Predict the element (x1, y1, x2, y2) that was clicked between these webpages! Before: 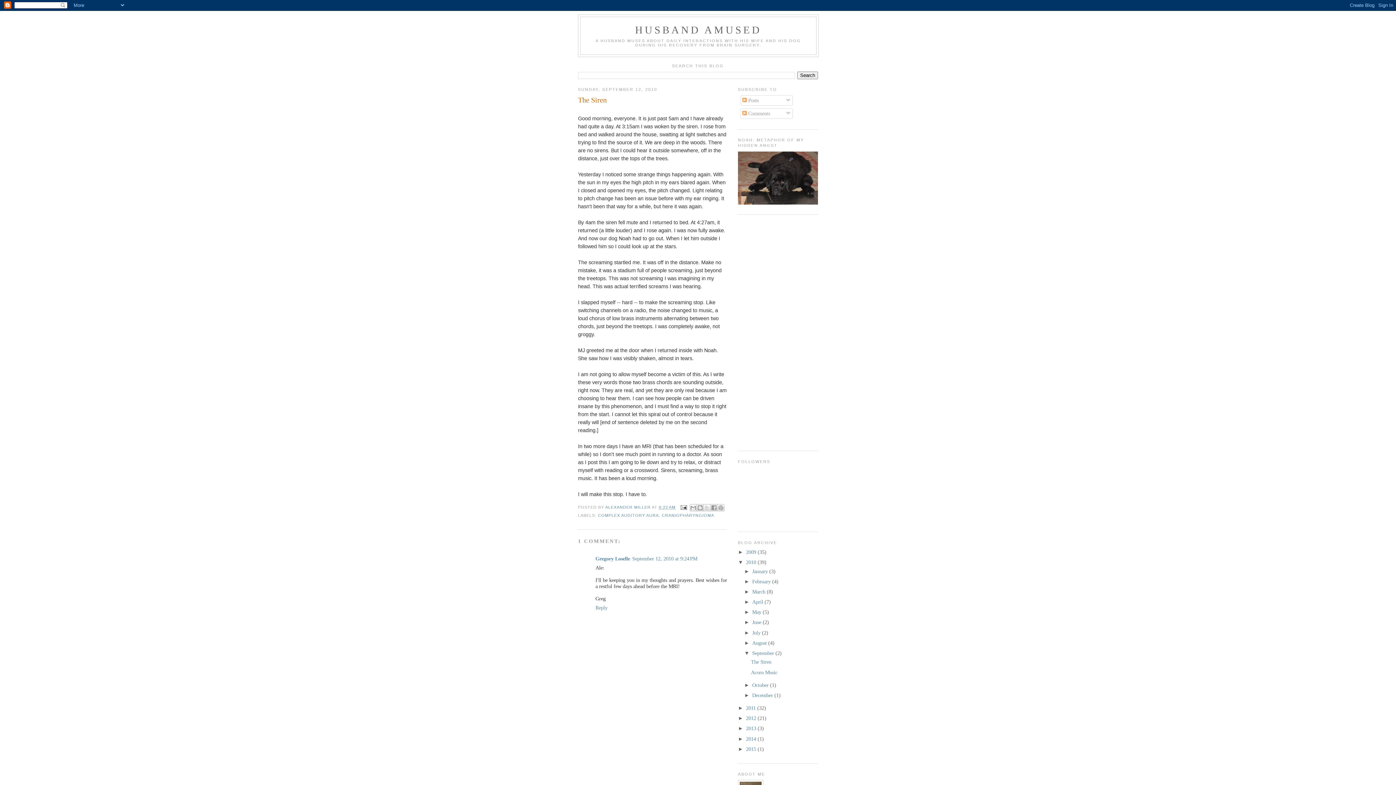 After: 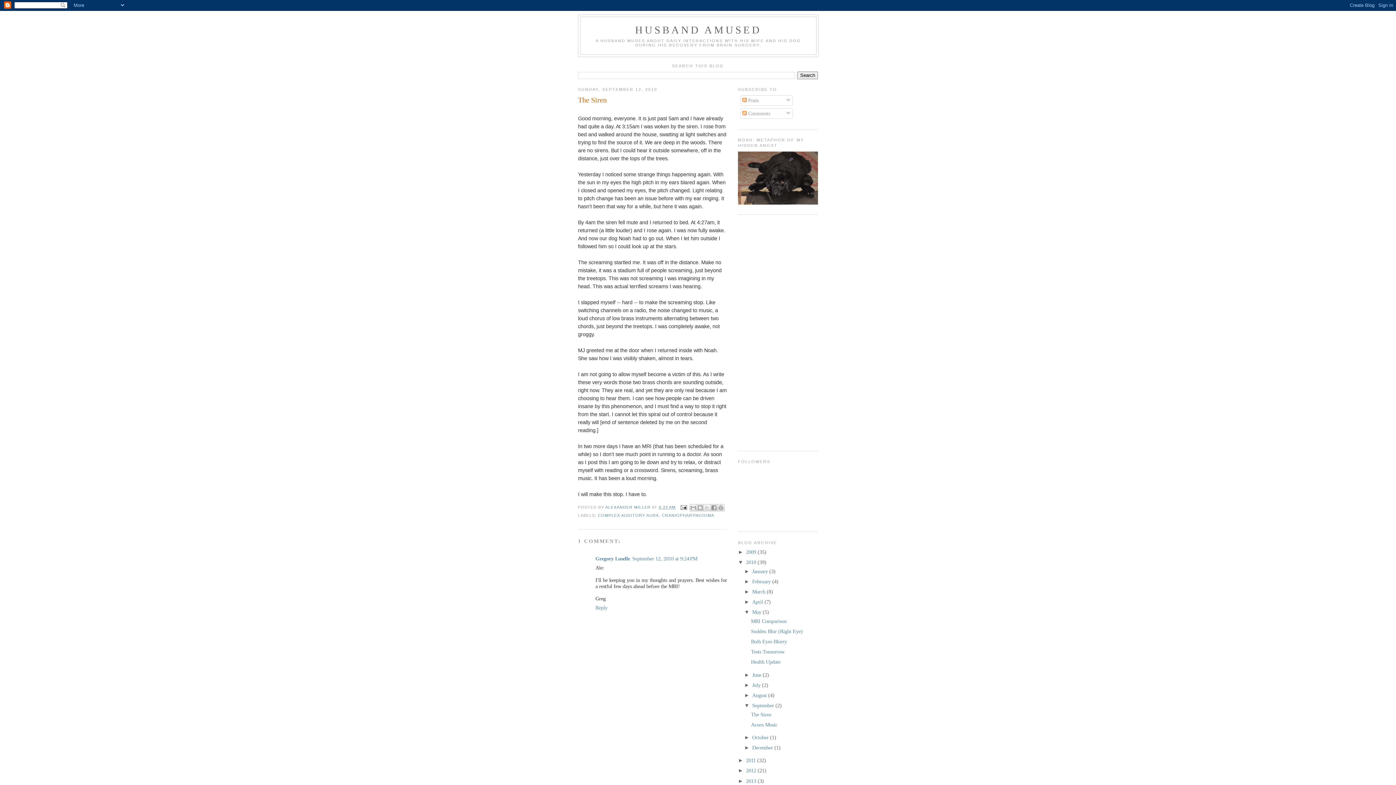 Action: label: ►   bbox: (744, 609, 752, 615)